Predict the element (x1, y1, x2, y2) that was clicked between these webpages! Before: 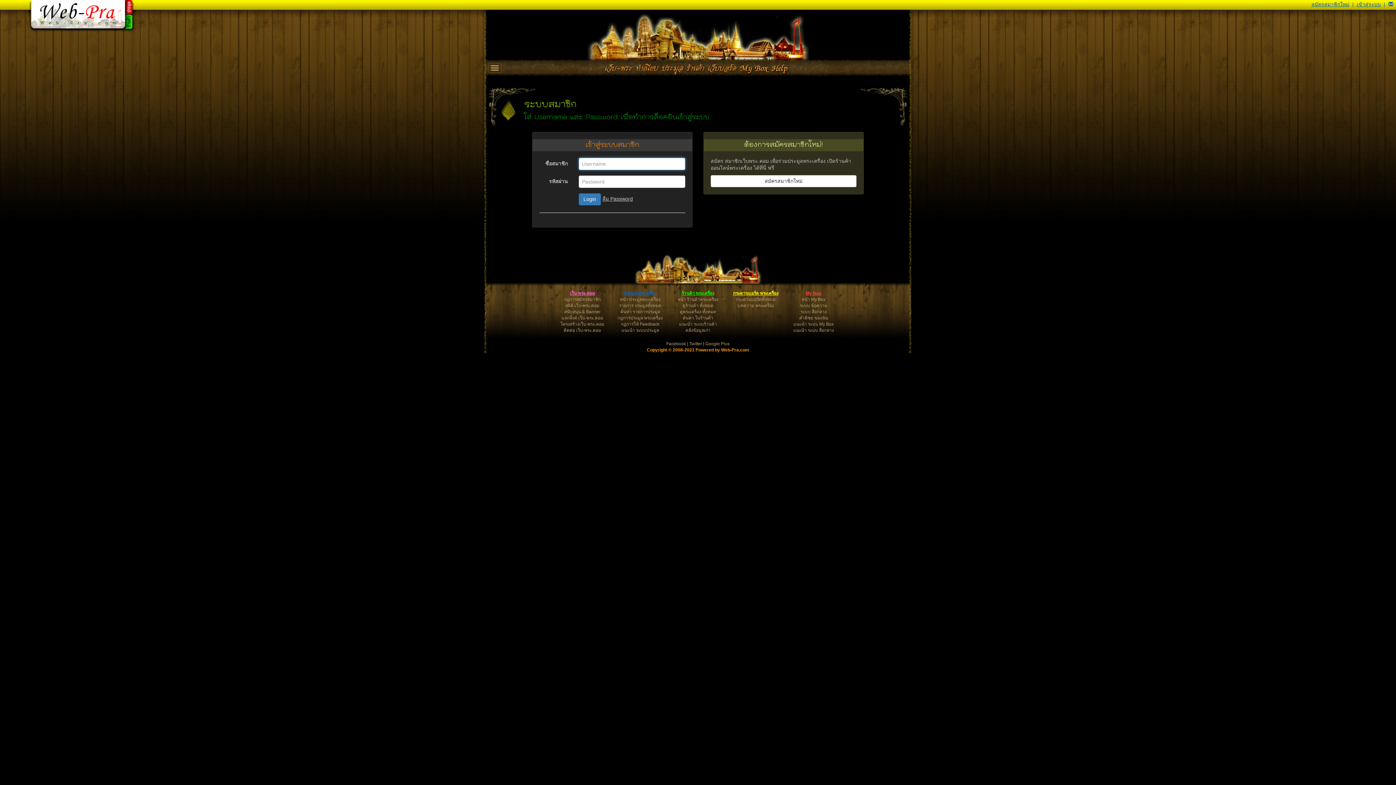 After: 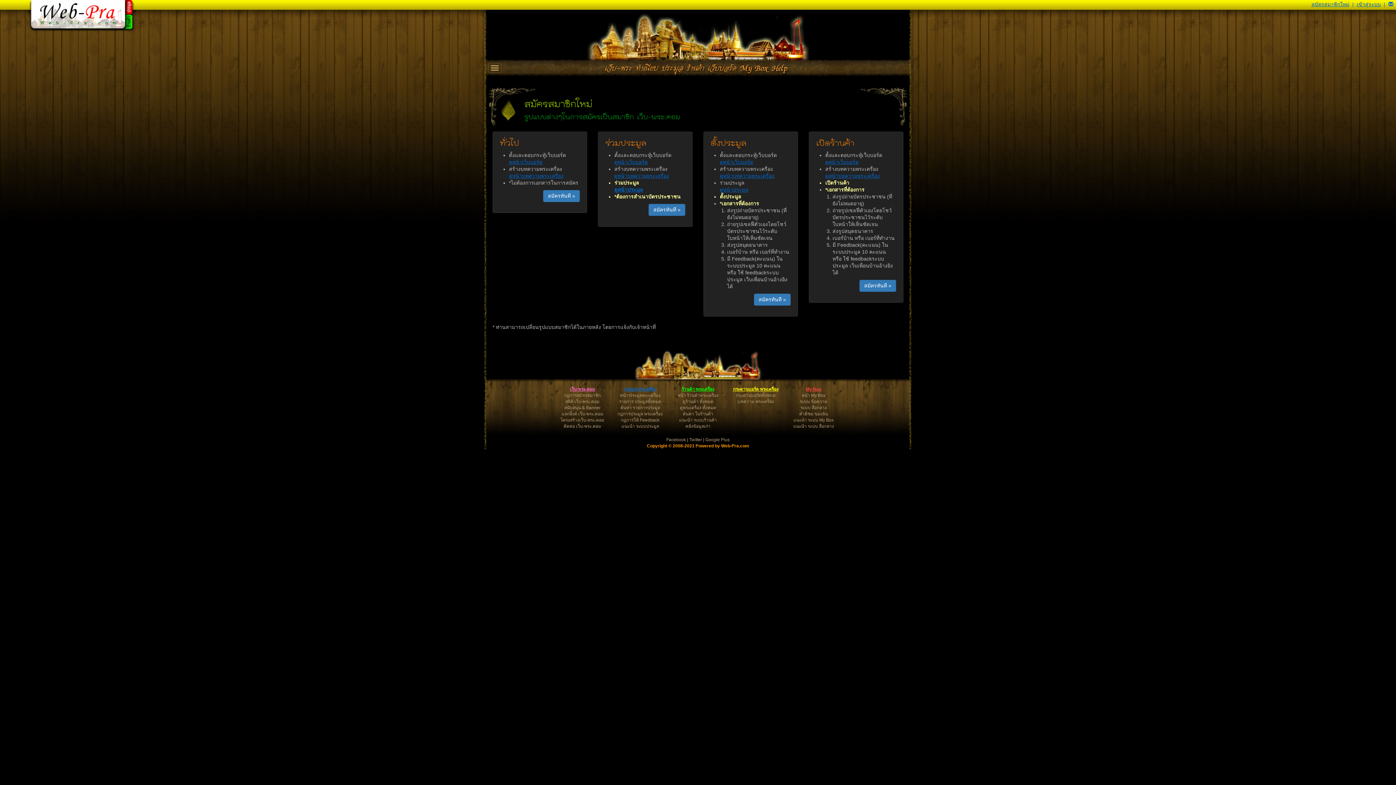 Action: bbox: (710, 175, 856, 187) label: สมัครสมาชิกใหม่